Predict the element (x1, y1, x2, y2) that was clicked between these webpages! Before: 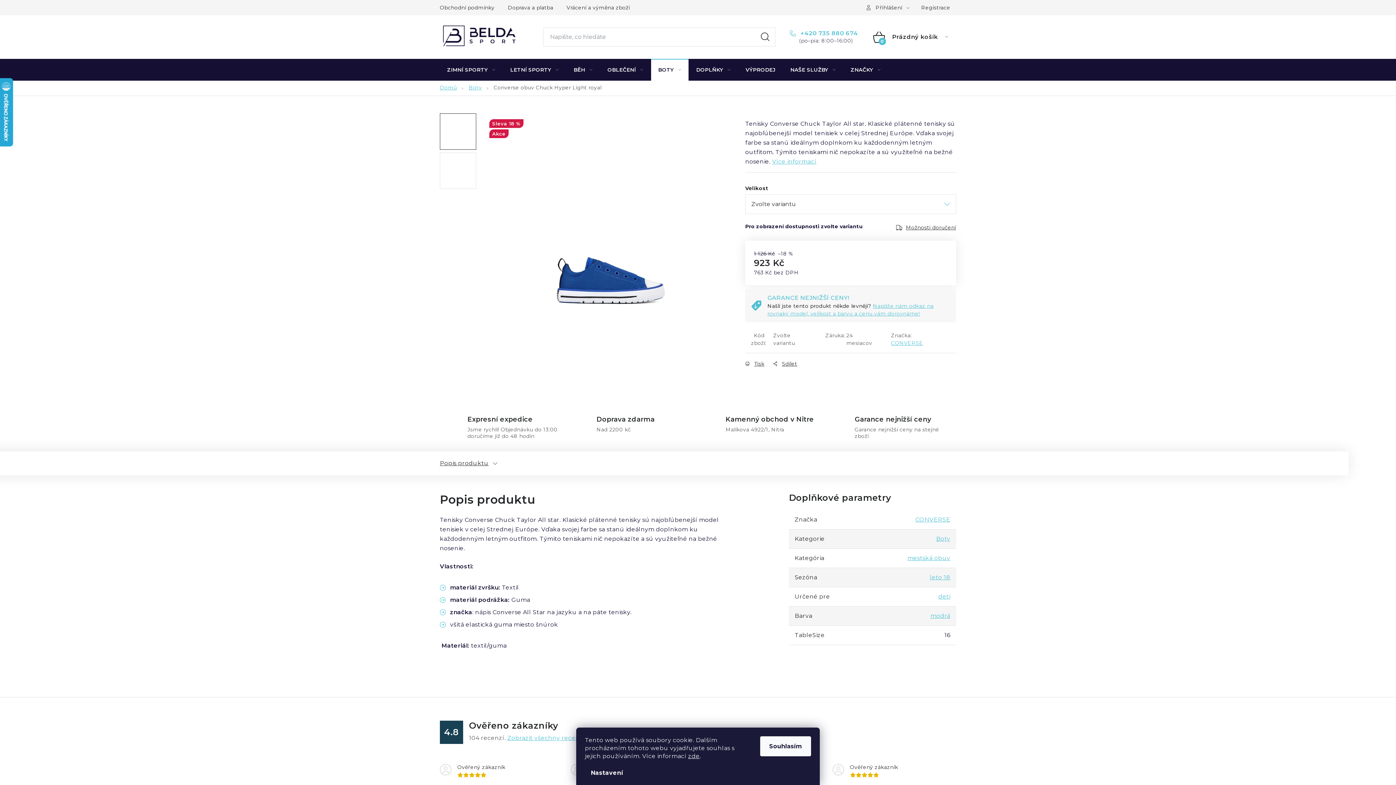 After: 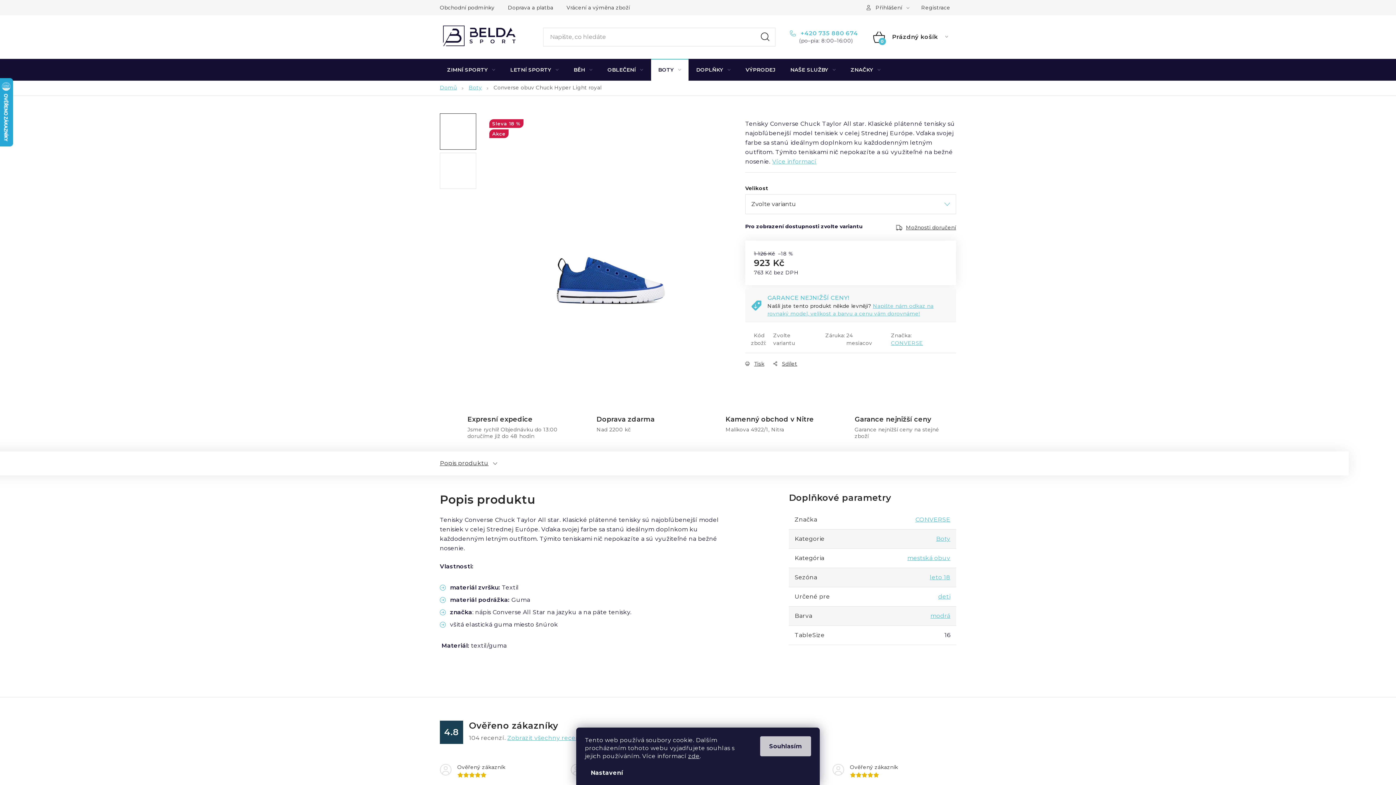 Action: label: Souhlasím bbox: (760, 736, 811, 756)